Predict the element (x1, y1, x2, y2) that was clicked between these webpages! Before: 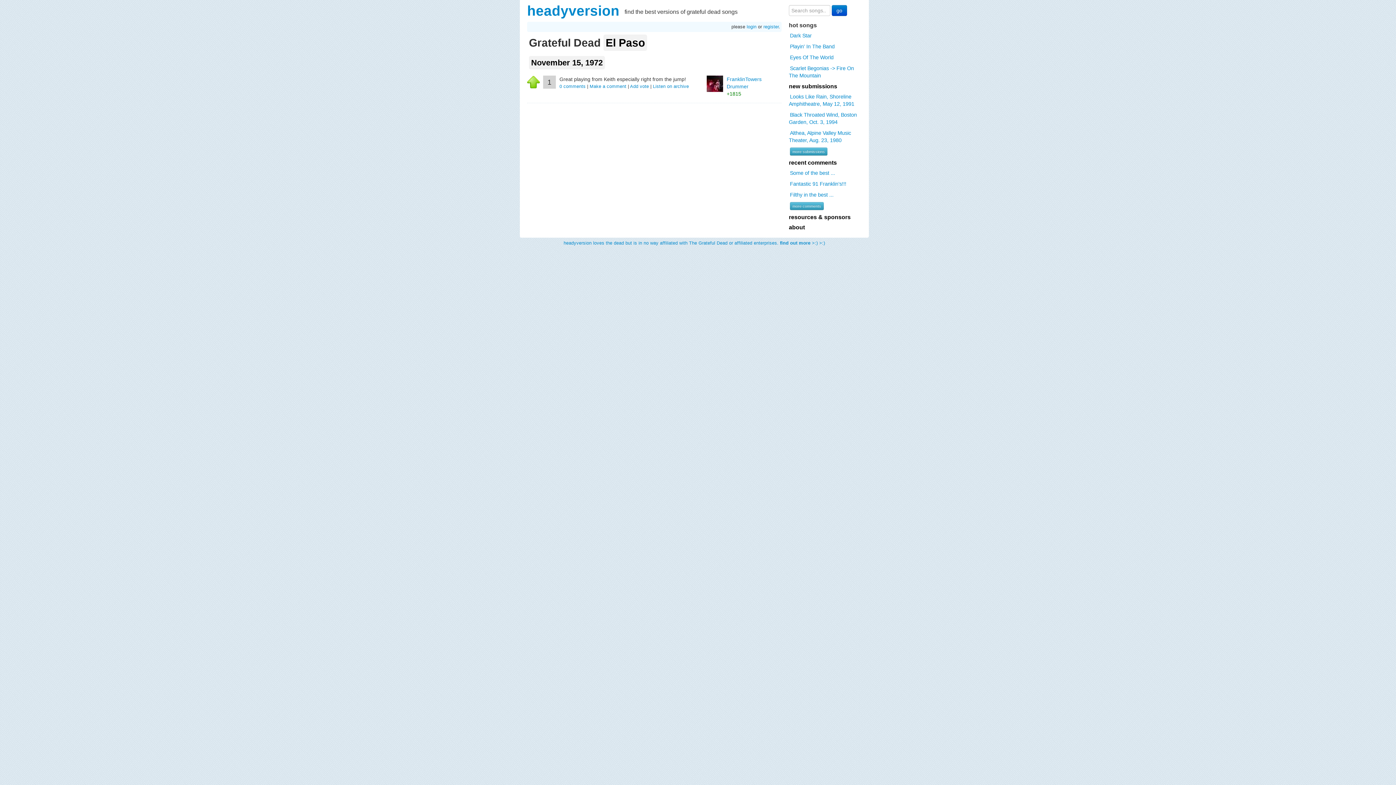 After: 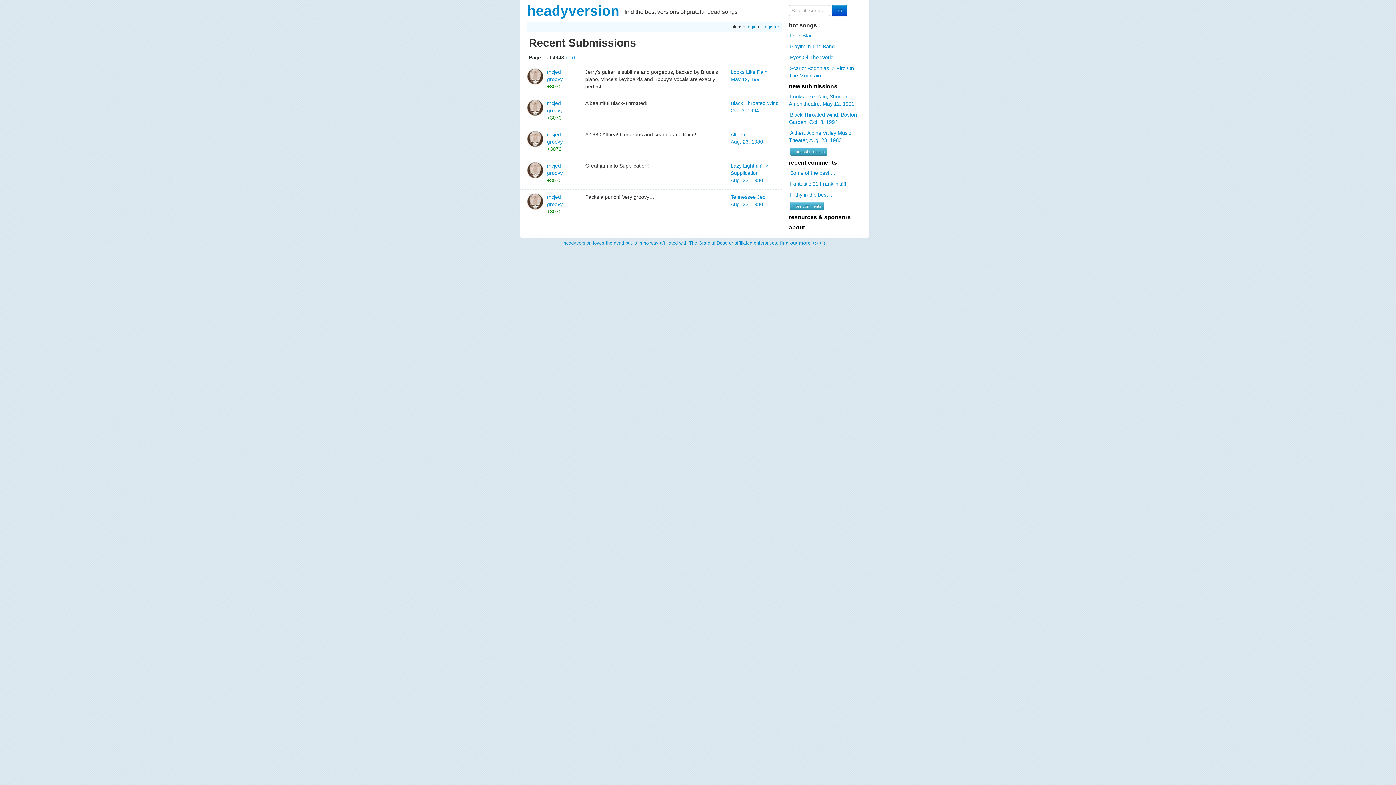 Action: label: new submissions bbox: (789, 83, 837, 89)